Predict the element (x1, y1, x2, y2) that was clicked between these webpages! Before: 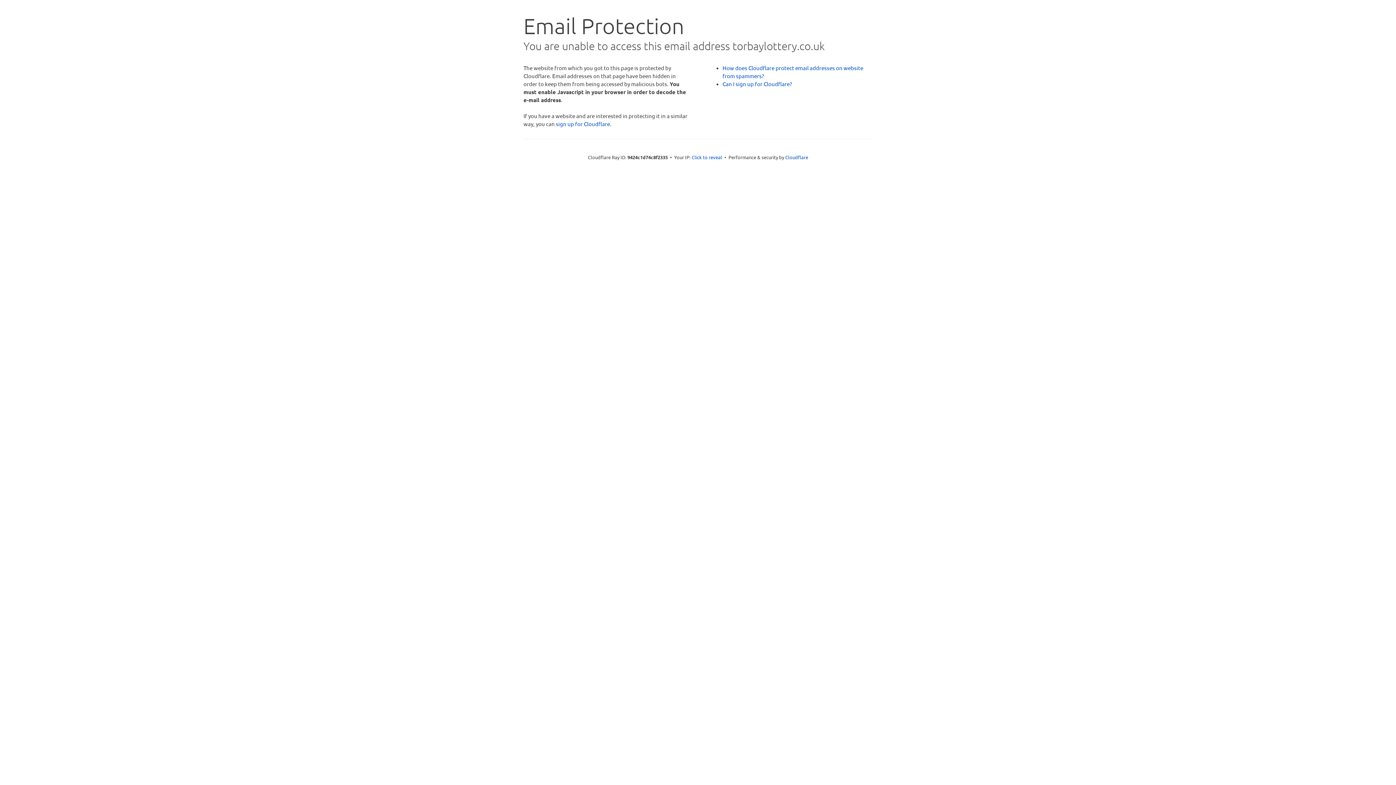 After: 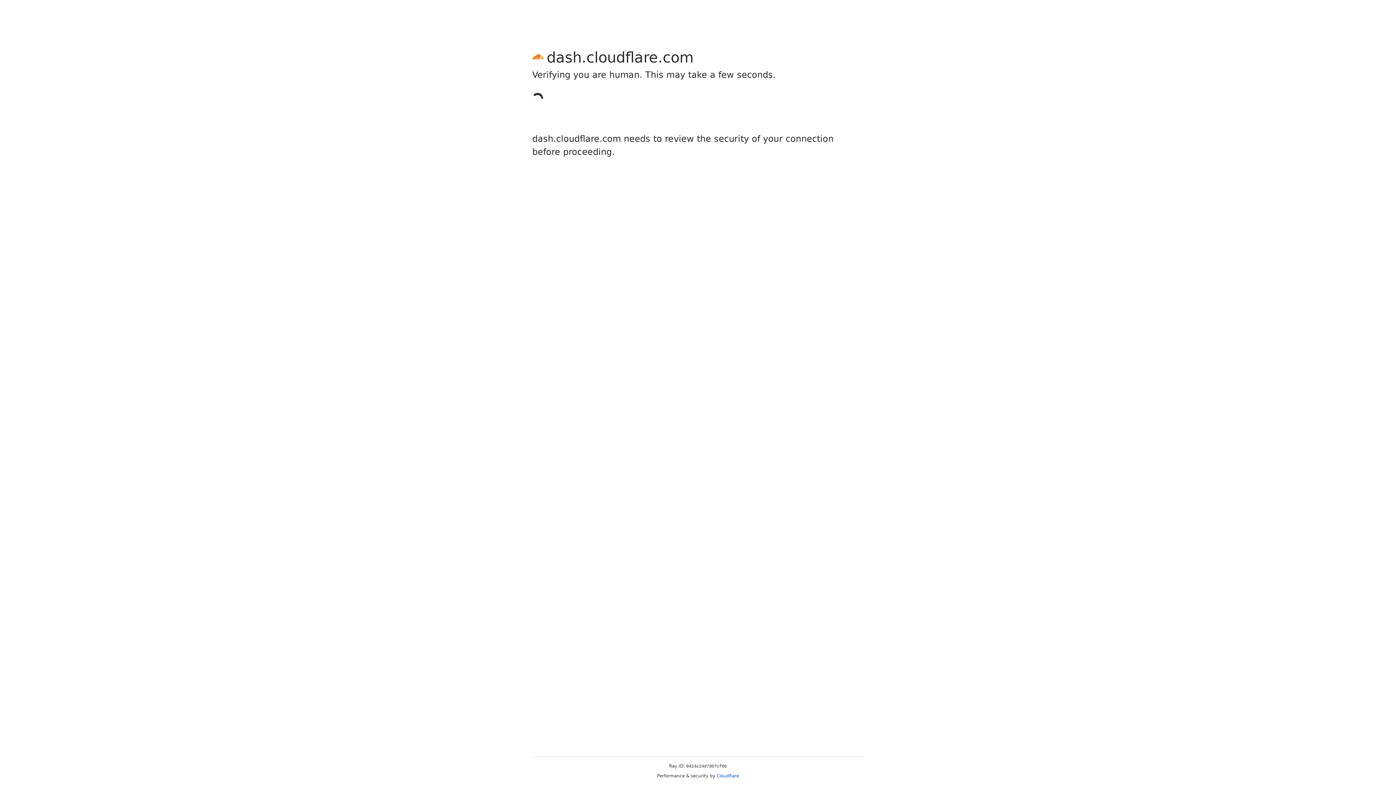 Action: label: sign up for Cloudflare bbox: (556, 120, 610, 127)